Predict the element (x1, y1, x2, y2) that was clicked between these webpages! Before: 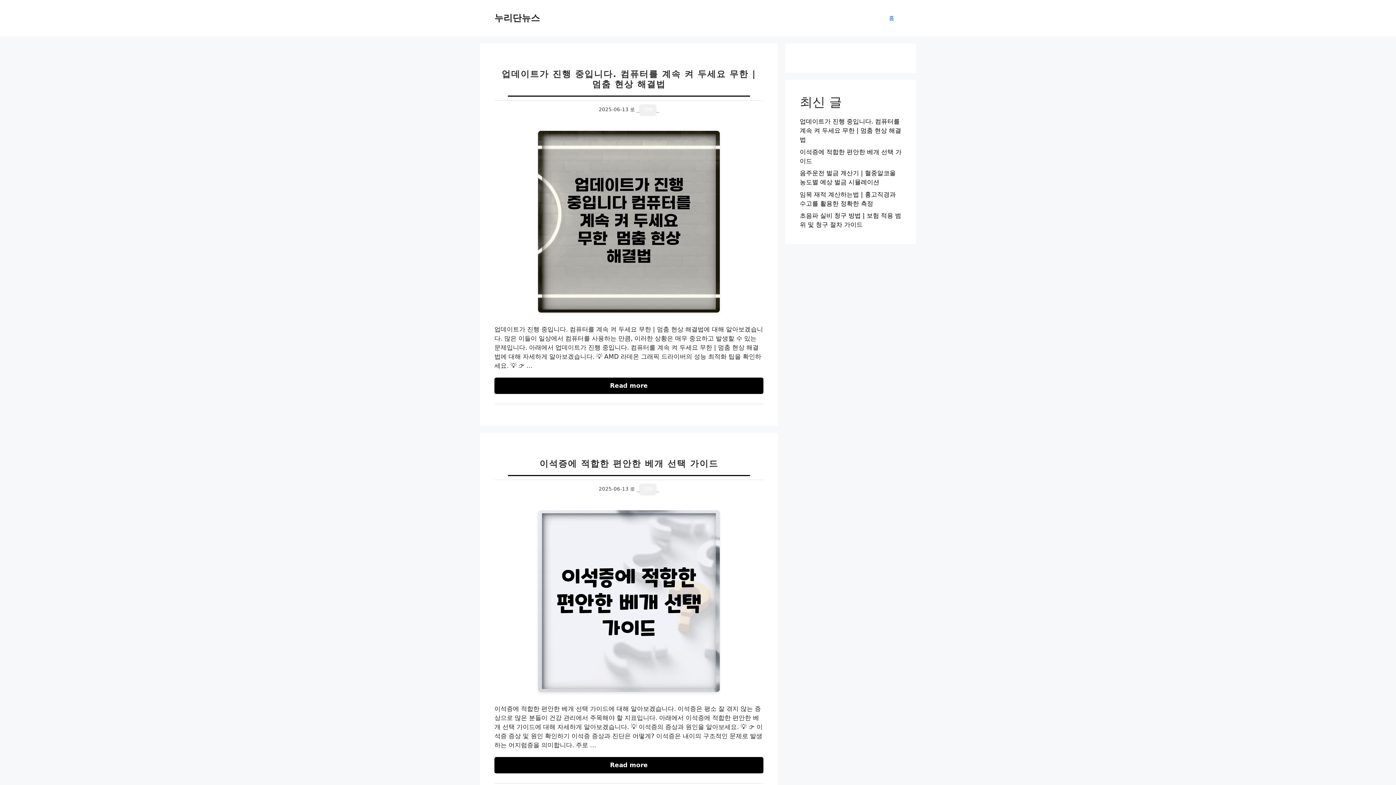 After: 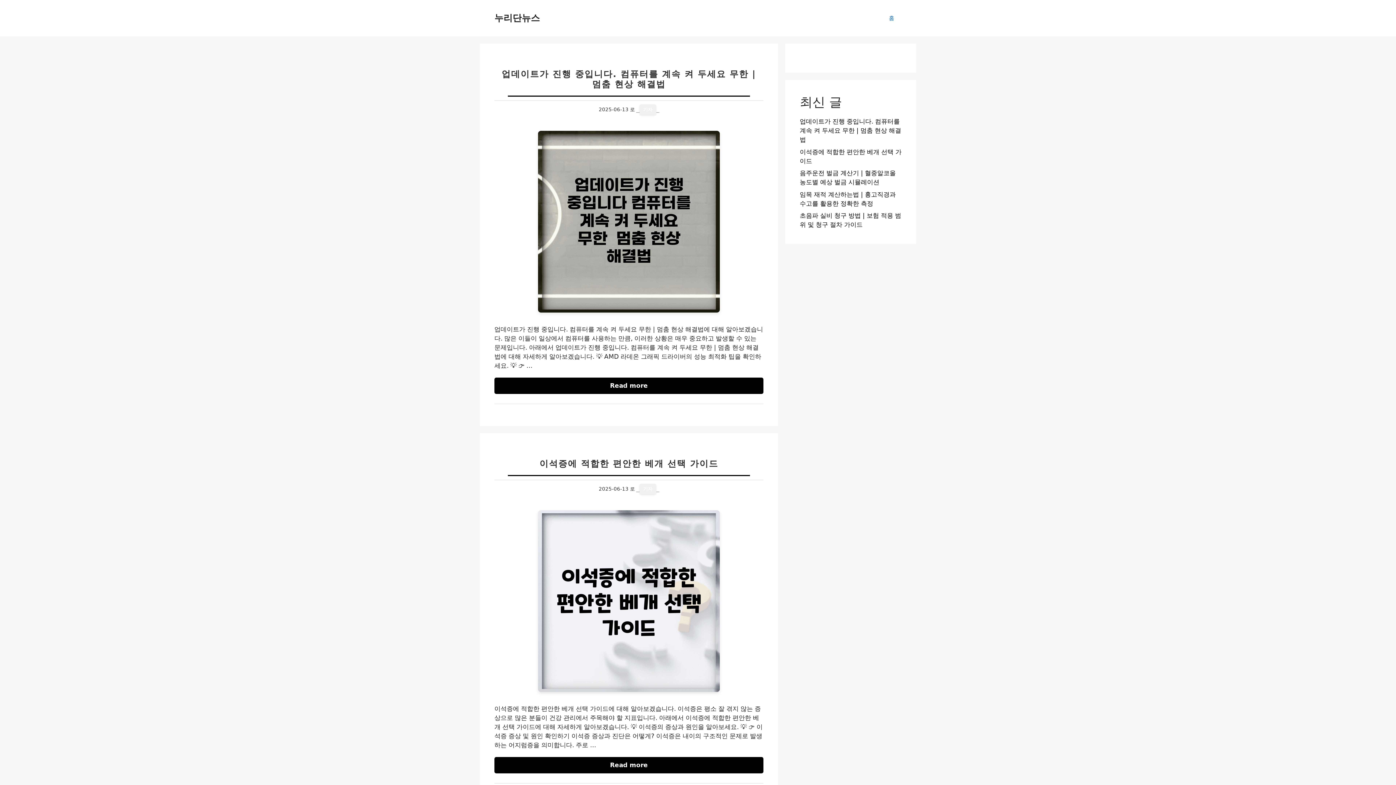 Action: label: 홈 bbox: (881, 7, 901, 29)